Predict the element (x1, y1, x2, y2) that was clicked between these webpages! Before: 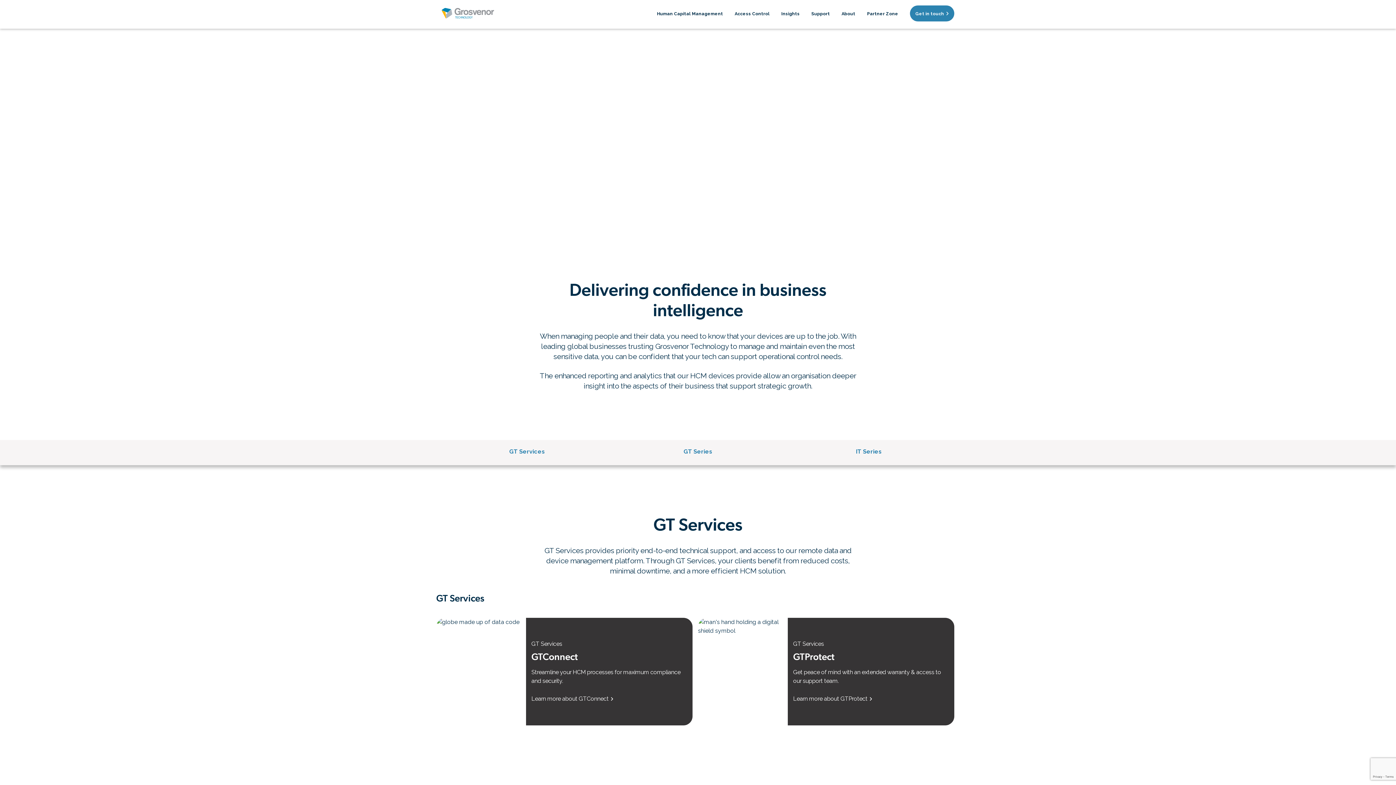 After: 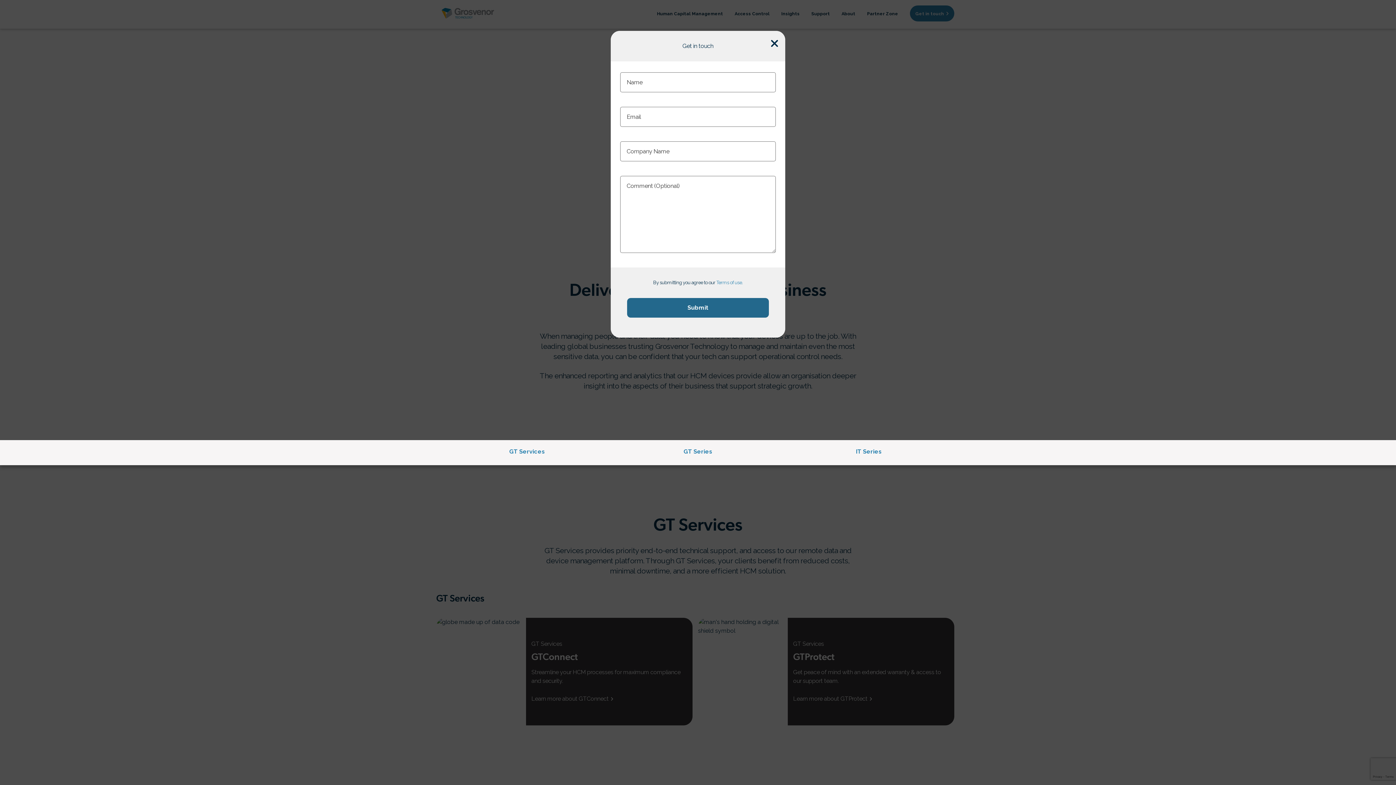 Action: label: Get in touch bbox: (747, 172, 793, 180)